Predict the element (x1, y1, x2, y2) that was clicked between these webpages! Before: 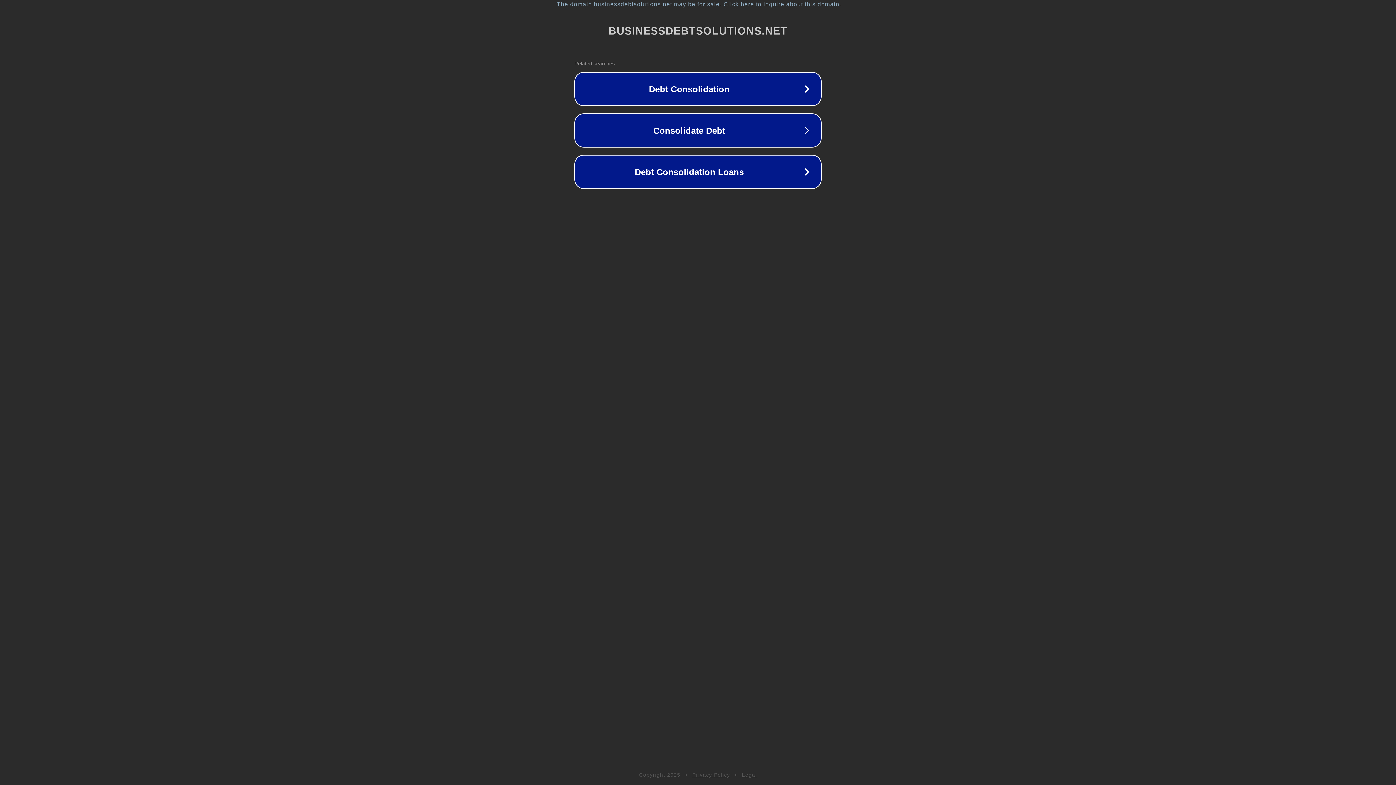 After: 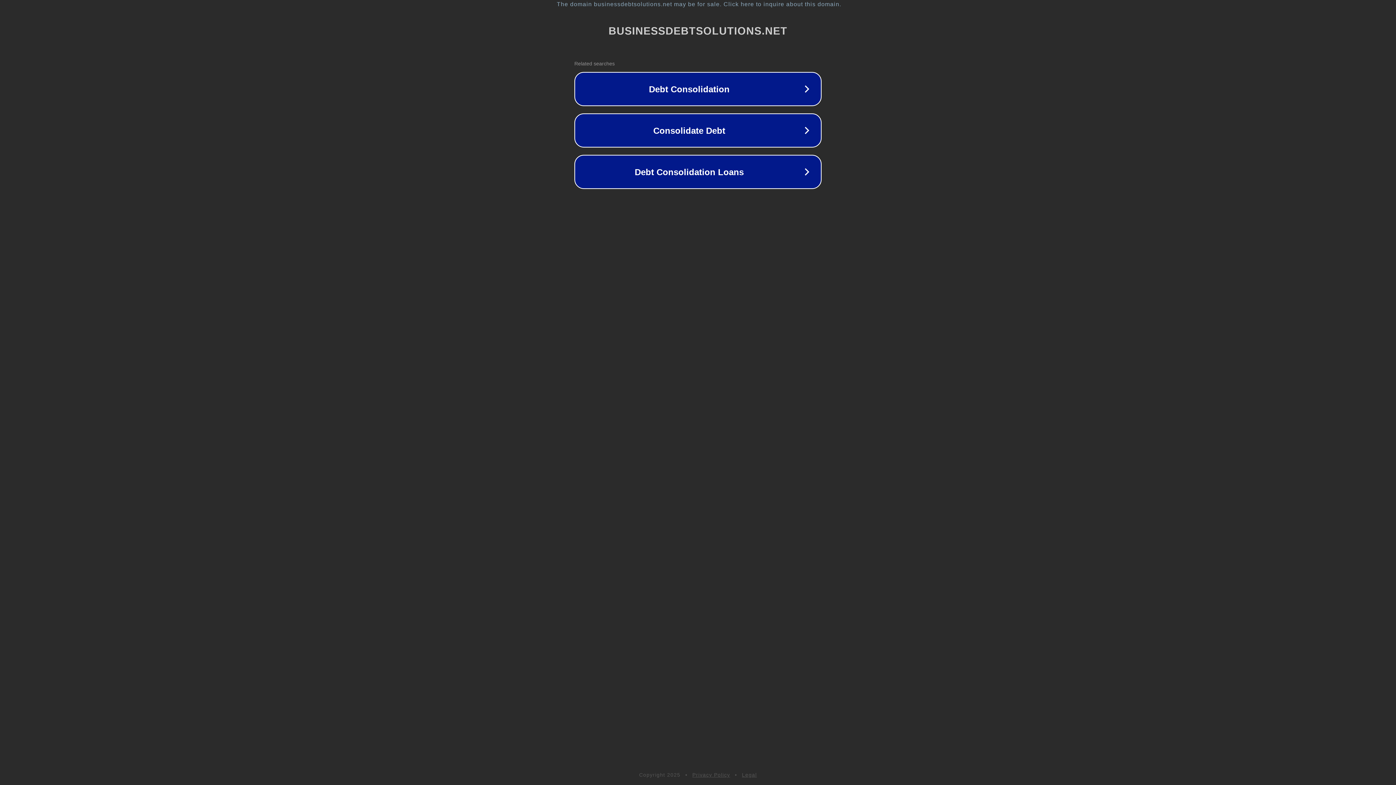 Action: bbox: (692, 772, 730, 778) label: Privacy Policy